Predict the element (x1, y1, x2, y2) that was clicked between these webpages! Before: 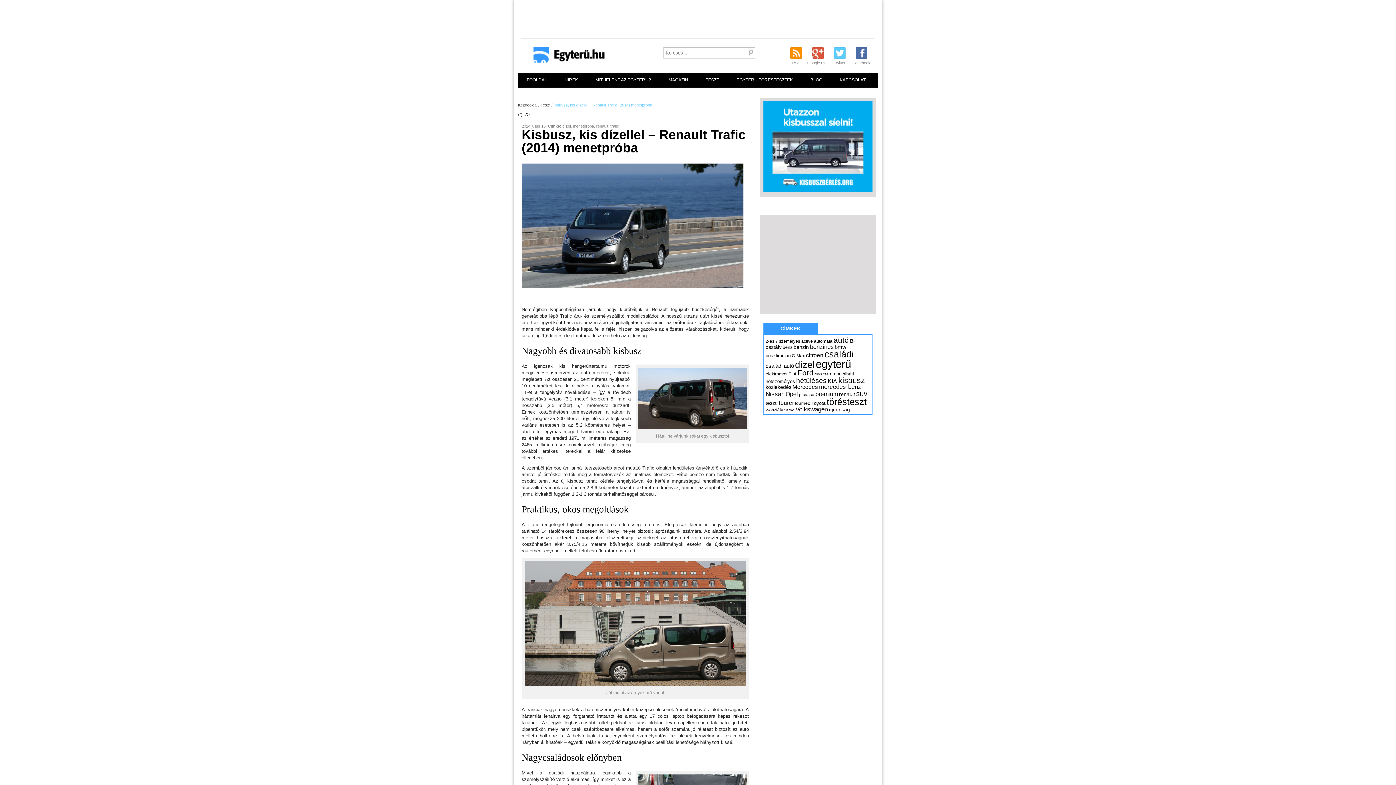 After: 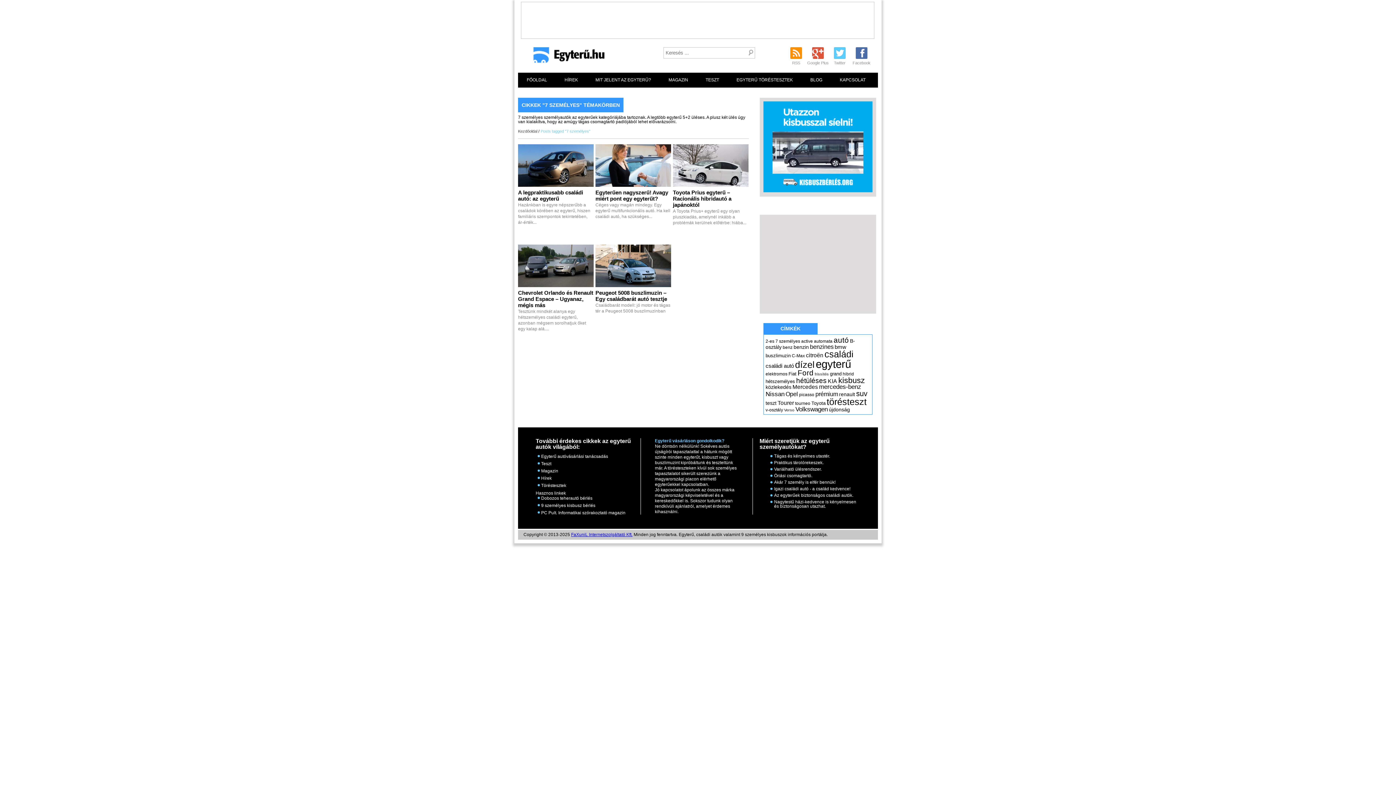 Action: label: 7 személyes (5 elem) bbox: (775, 338, 800, 344)